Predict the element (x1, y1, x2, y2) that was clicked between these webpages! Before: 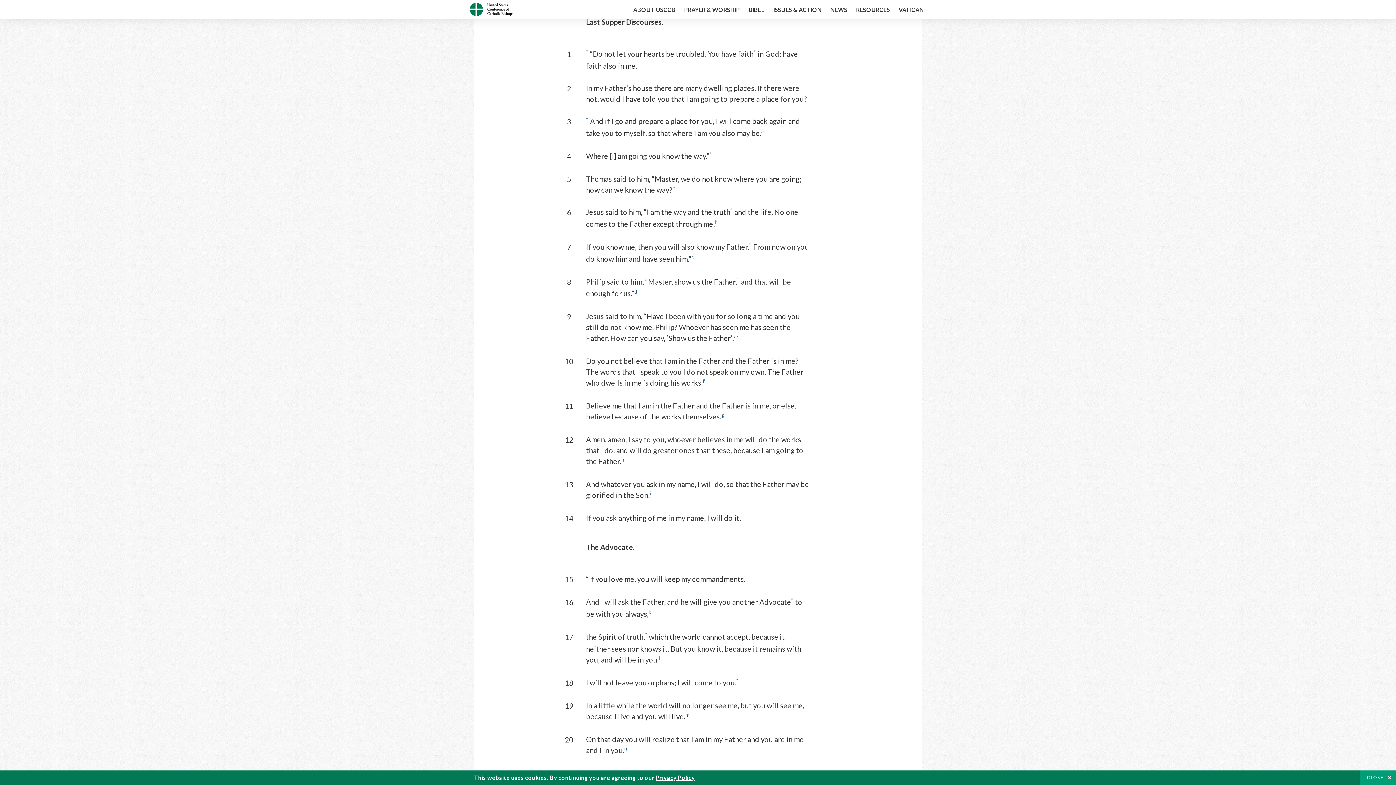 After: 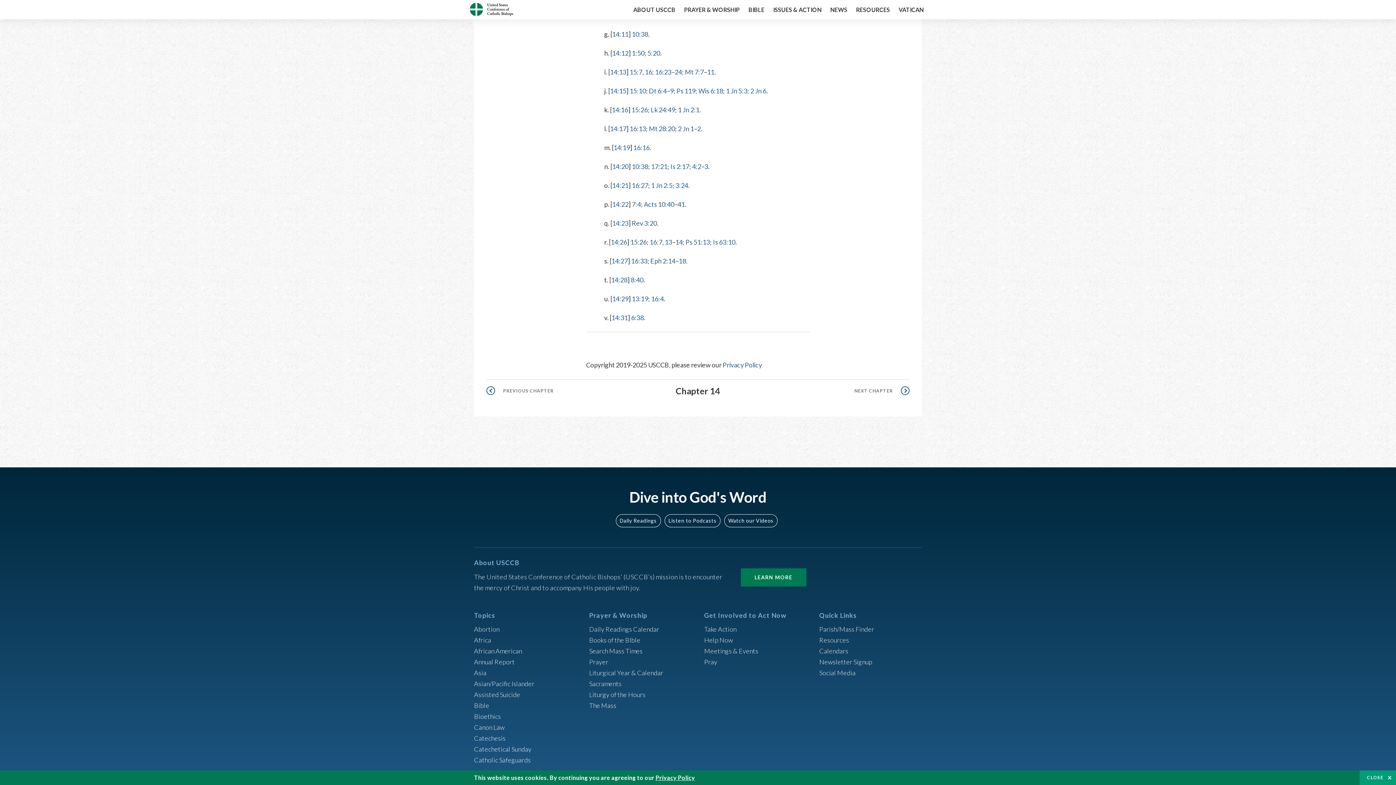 Action: bbox: (721, 412, 724, 421) label: g